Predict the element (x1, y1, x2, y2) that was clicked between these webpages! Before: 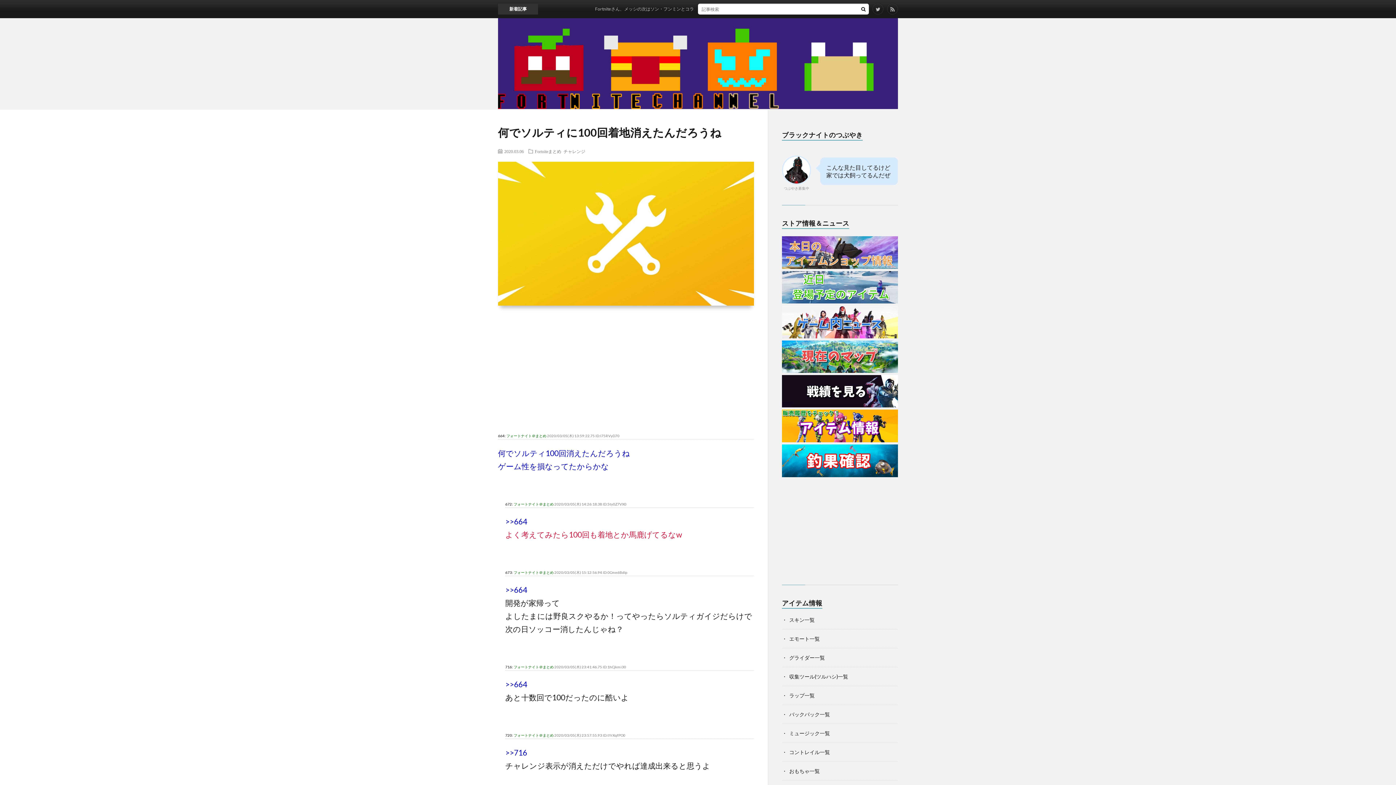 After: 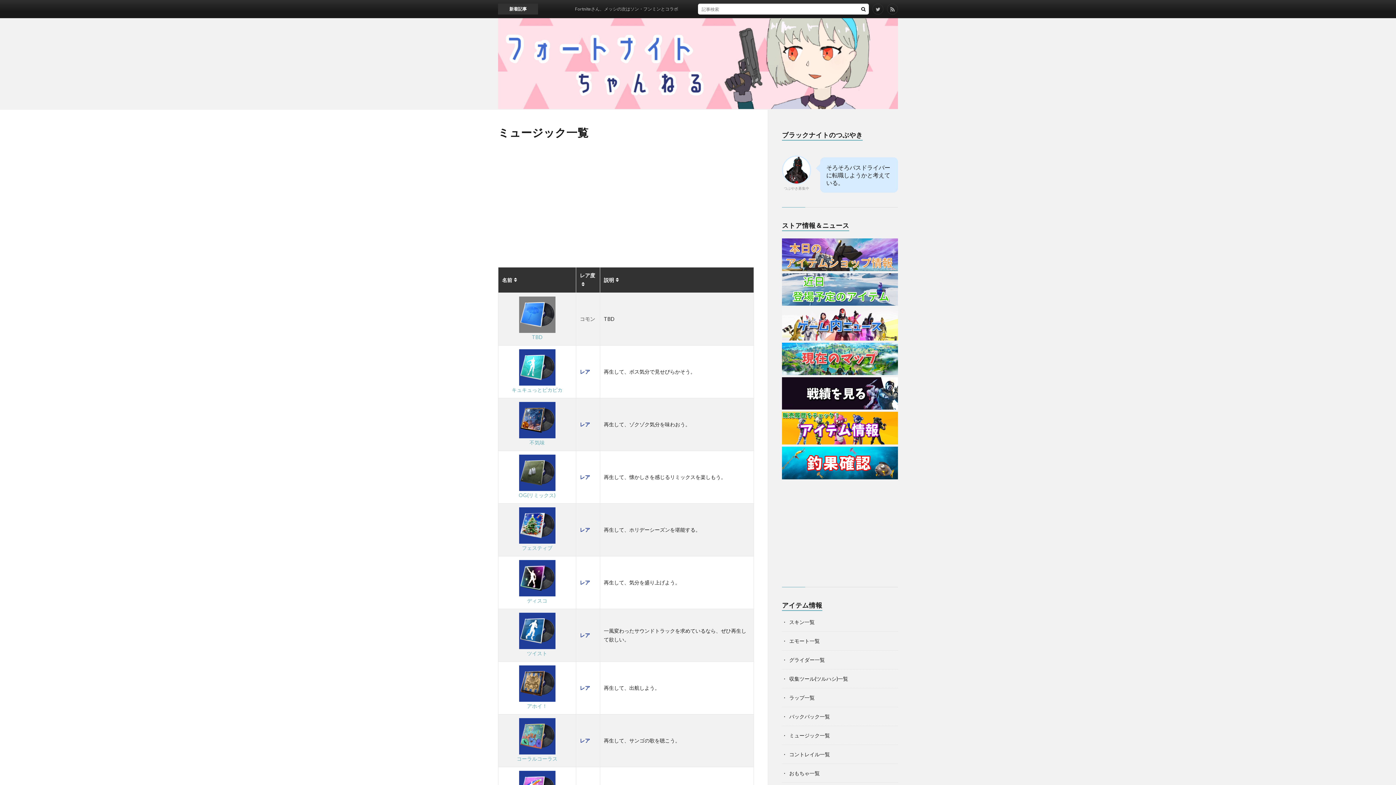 Action: bbox: (789, 730, 830, 736) label: ミュージック一覧